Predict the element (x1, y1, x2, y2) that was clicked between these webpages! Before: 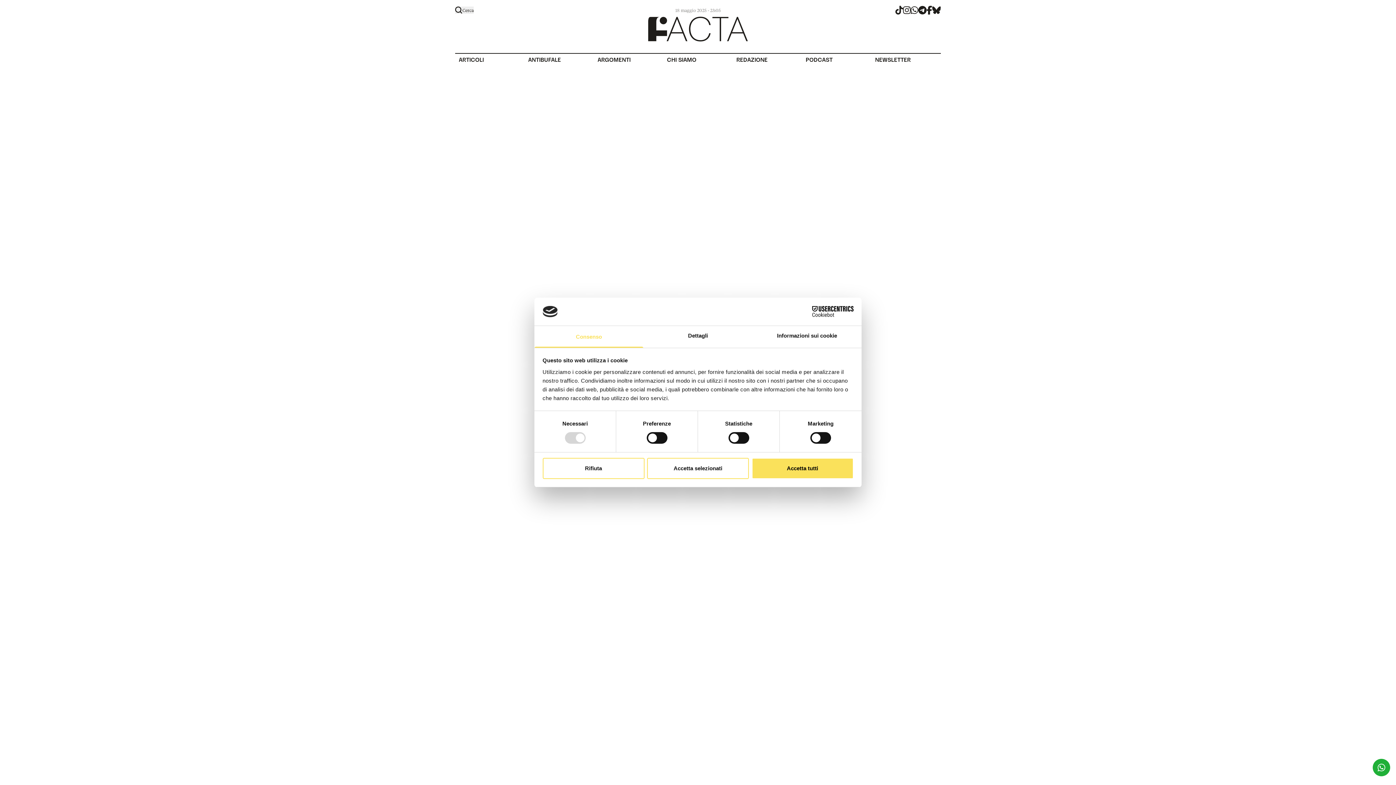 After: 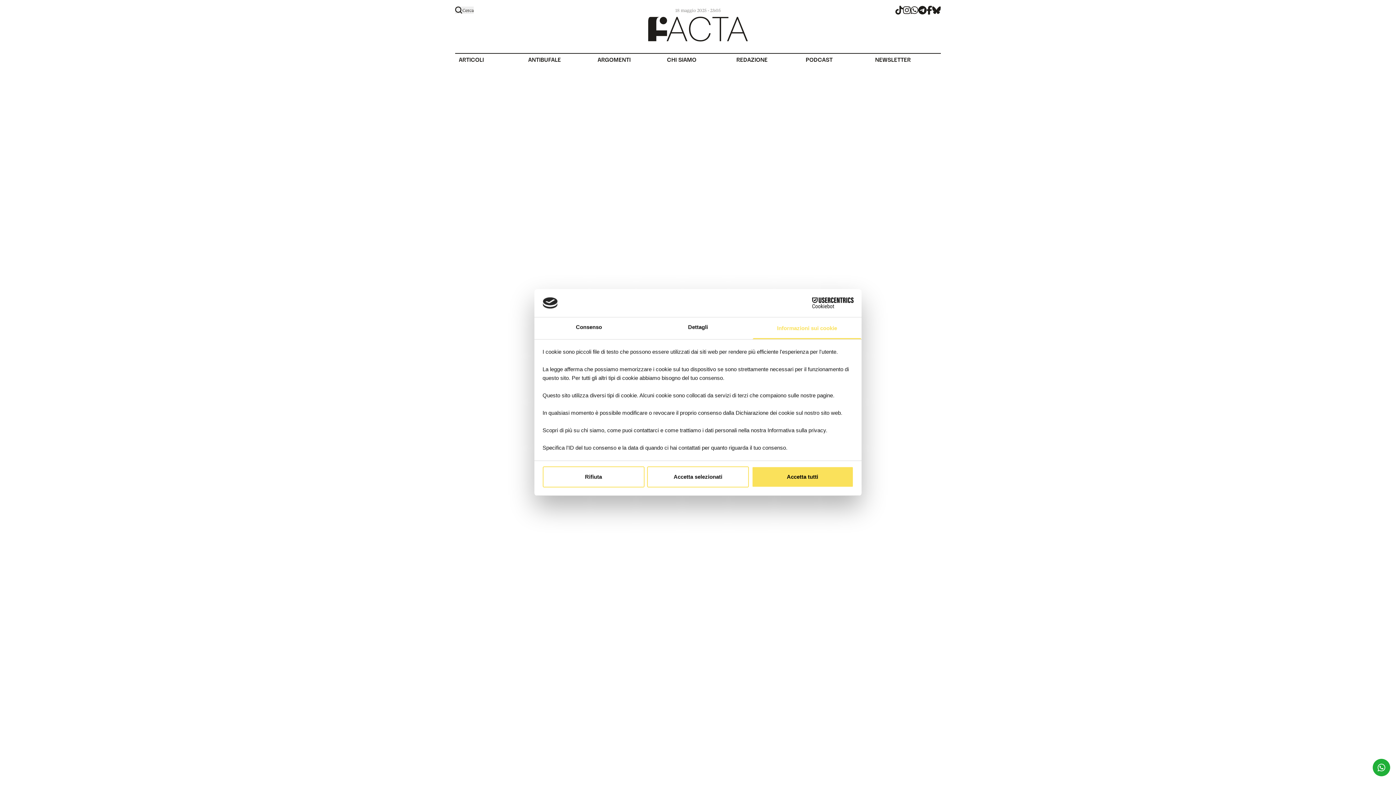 Action: label: Informazioni sui cookie bbox: (752, 326, 861, 347)